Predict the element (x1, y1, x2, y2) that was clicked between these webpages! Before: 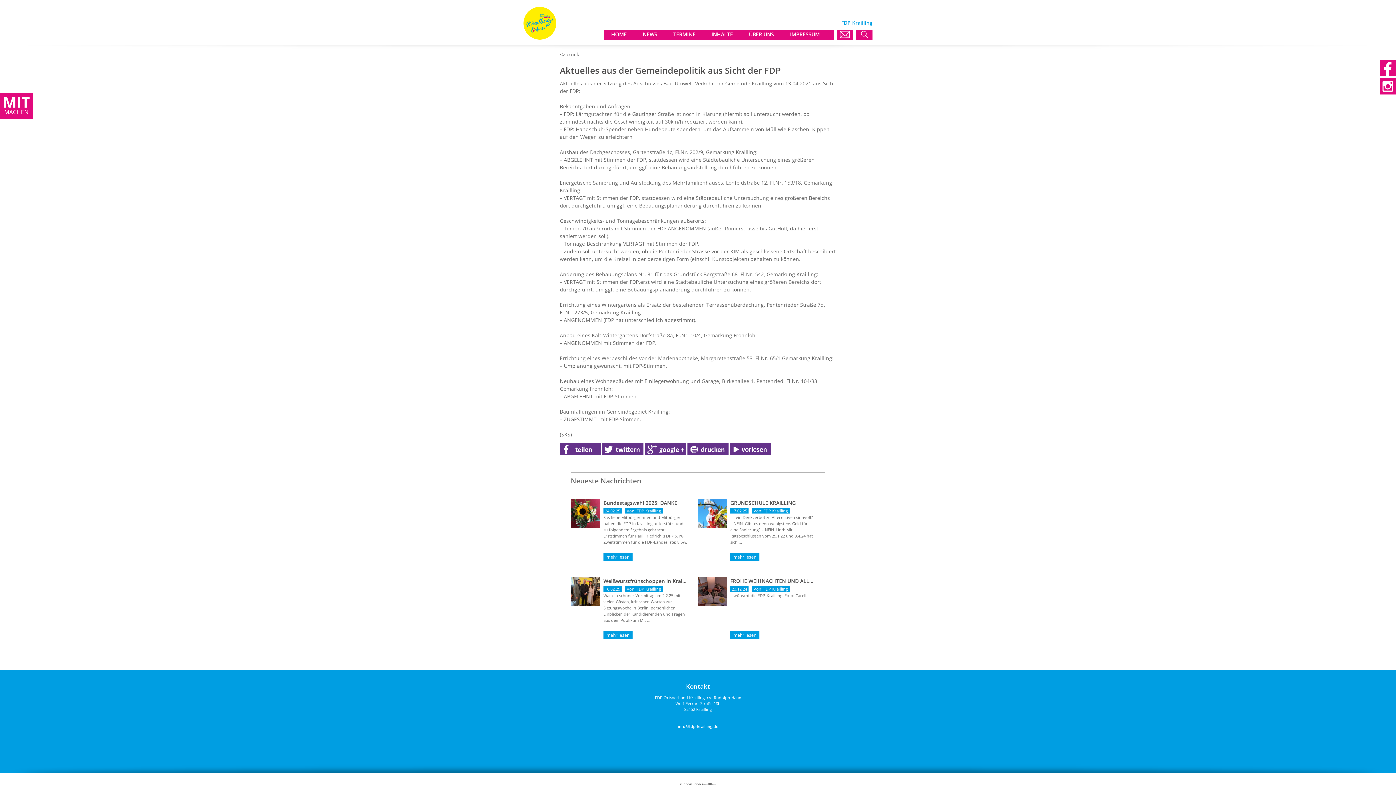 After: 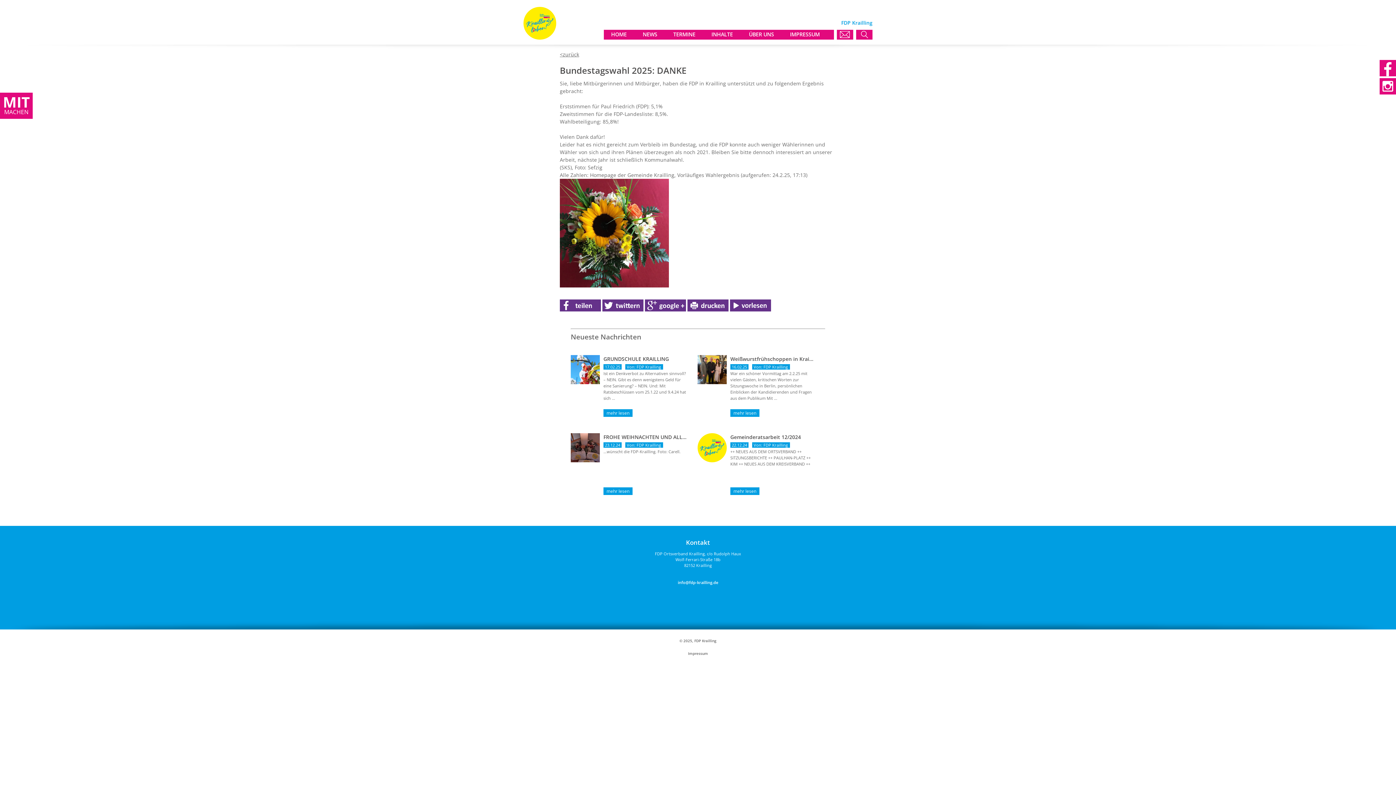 Action: bbox: (603, 499, 687, 506) label: Bundestagswahl 2025: DANKE